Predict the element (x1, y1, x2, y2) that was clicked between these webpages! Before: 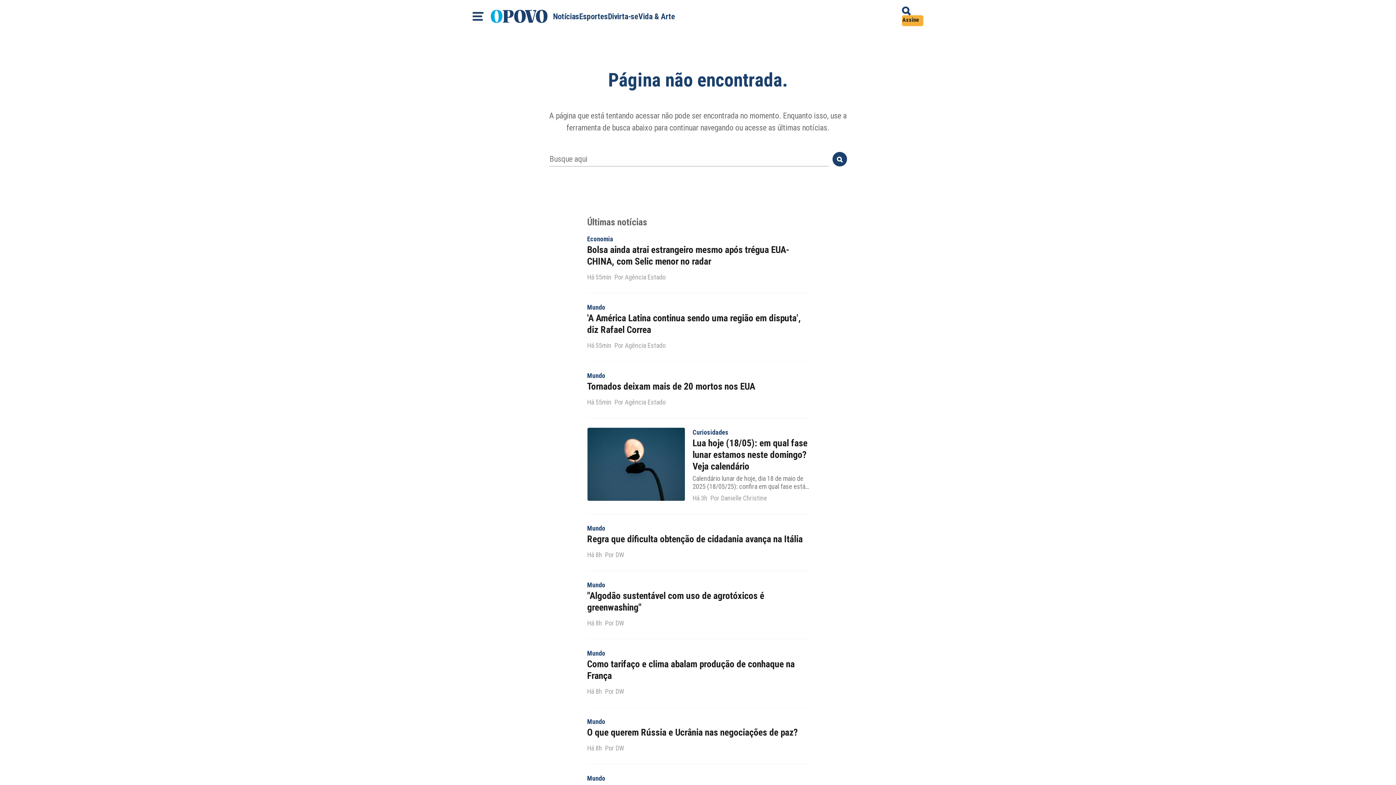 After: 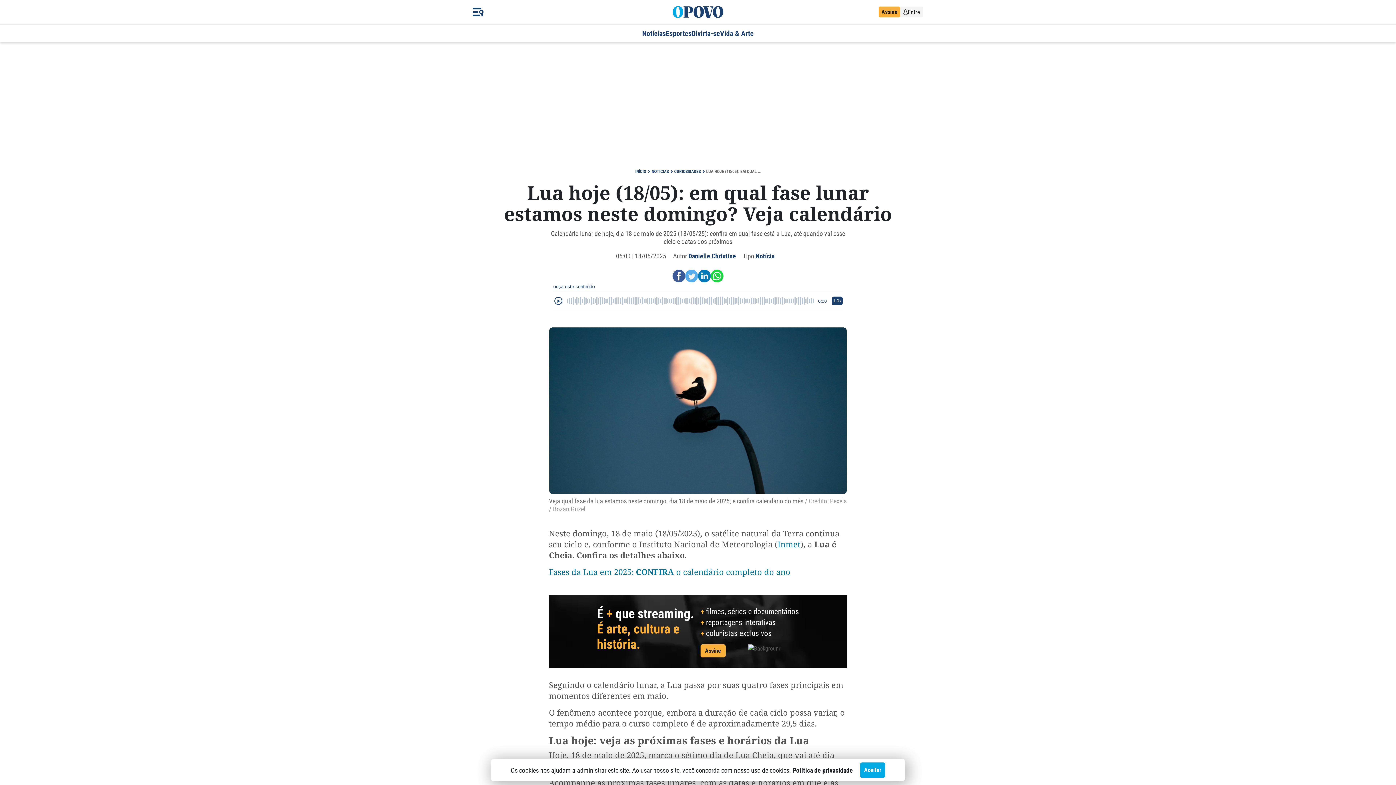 Action: label: Curiosidades
Lua hoje (18/05): em qual fase lunar estamos neste domingo? Veja calendário
Calendário lunar de hoje, dia 18 de maio de 2025 (18/05/25): confira em qual fase está a Lua, até quando vai esse ciclo e datas dos próximos
Há 3h
Por Danielle Christine bbox: (587, 429, 809, 490)